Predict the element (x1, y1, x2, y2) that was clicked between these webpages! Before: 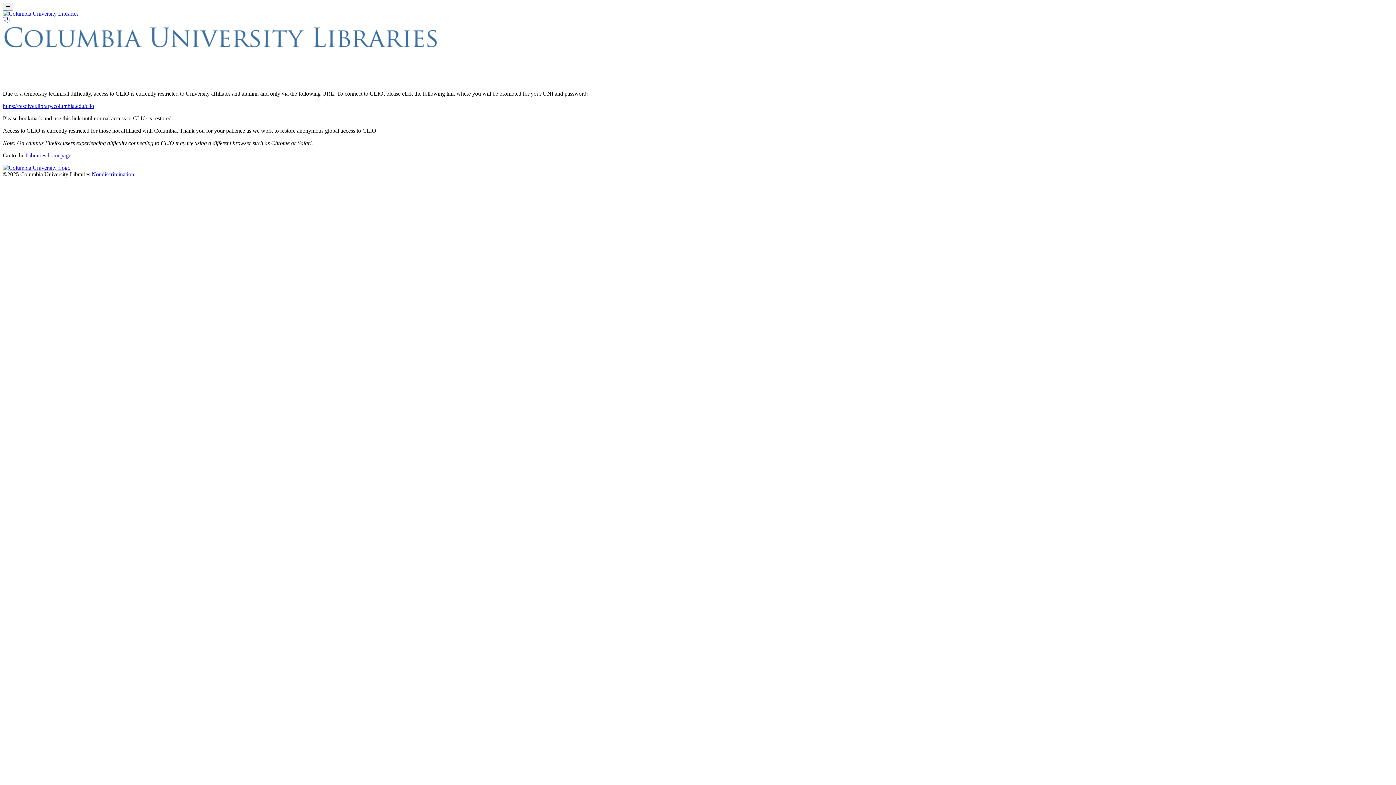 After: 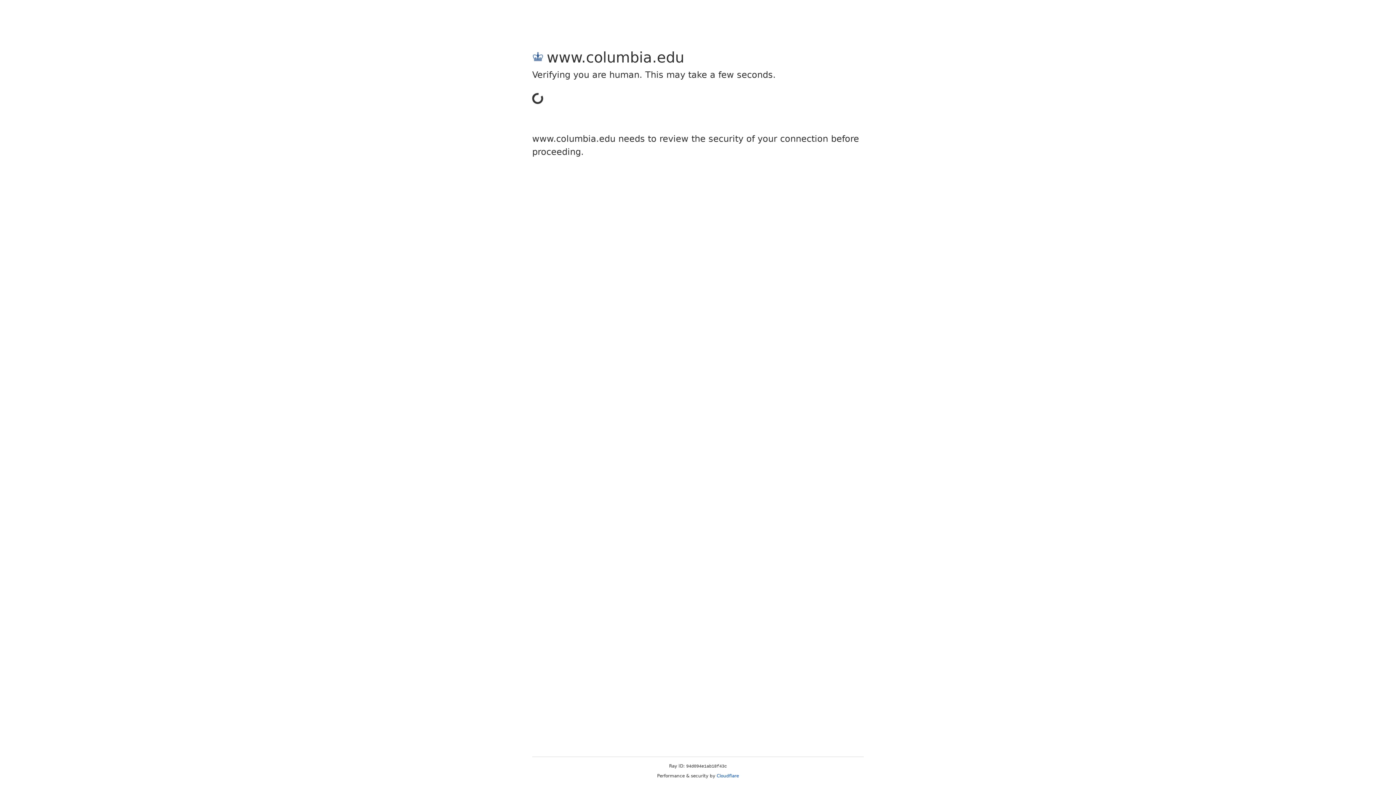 Action: label: Columbia University bbox: (2, 164, 70, 170)